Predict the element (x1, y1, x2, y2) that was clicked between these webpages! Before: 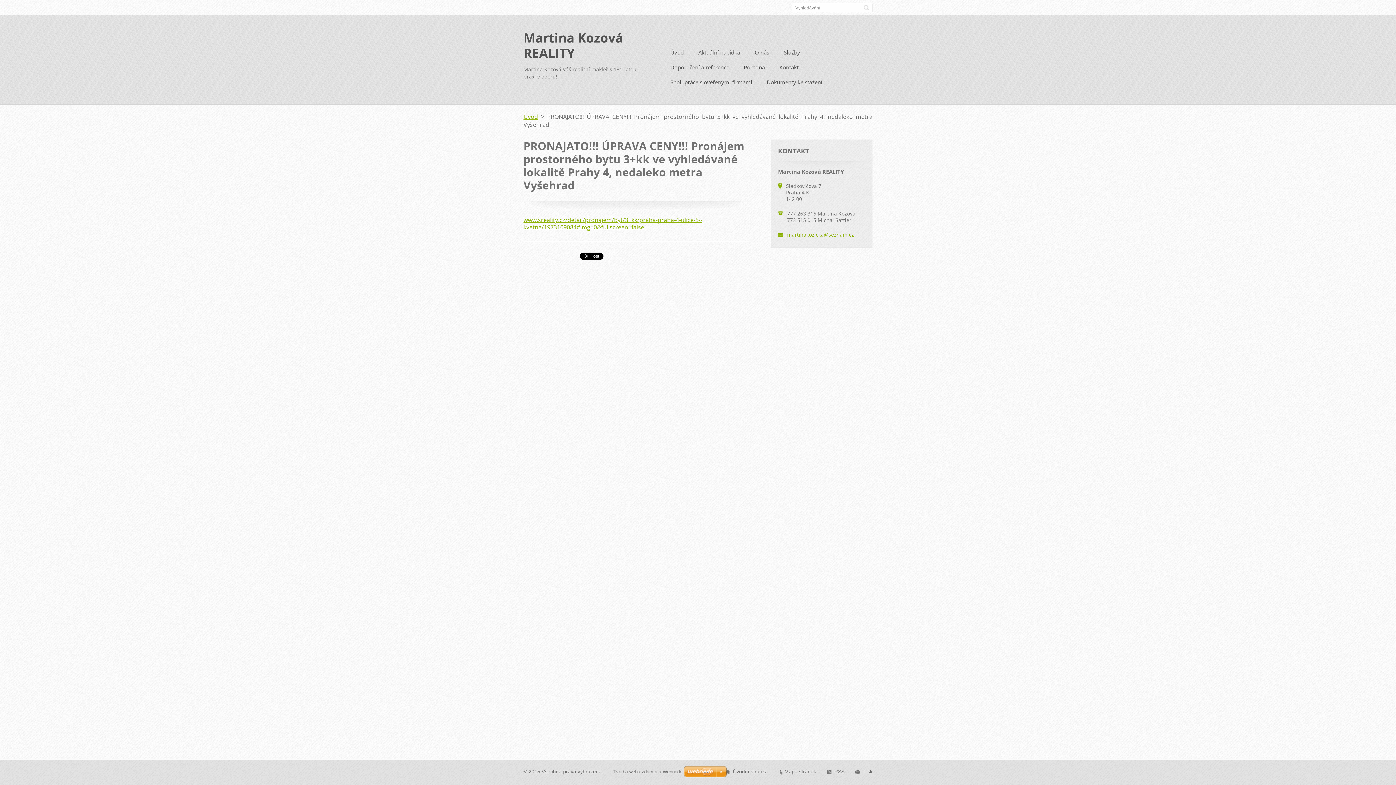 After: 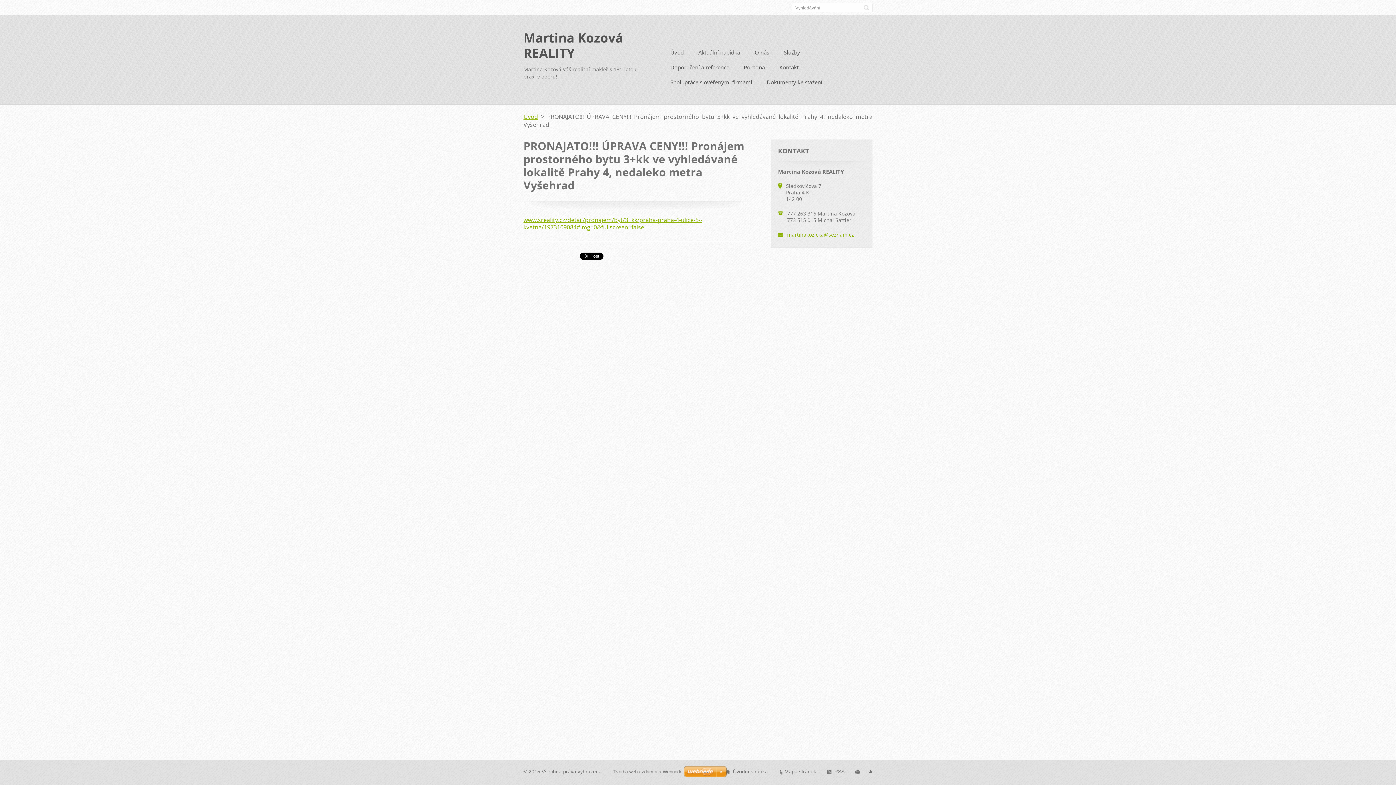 Action: bbox: (863, 769, 872, 774) label: Tisk